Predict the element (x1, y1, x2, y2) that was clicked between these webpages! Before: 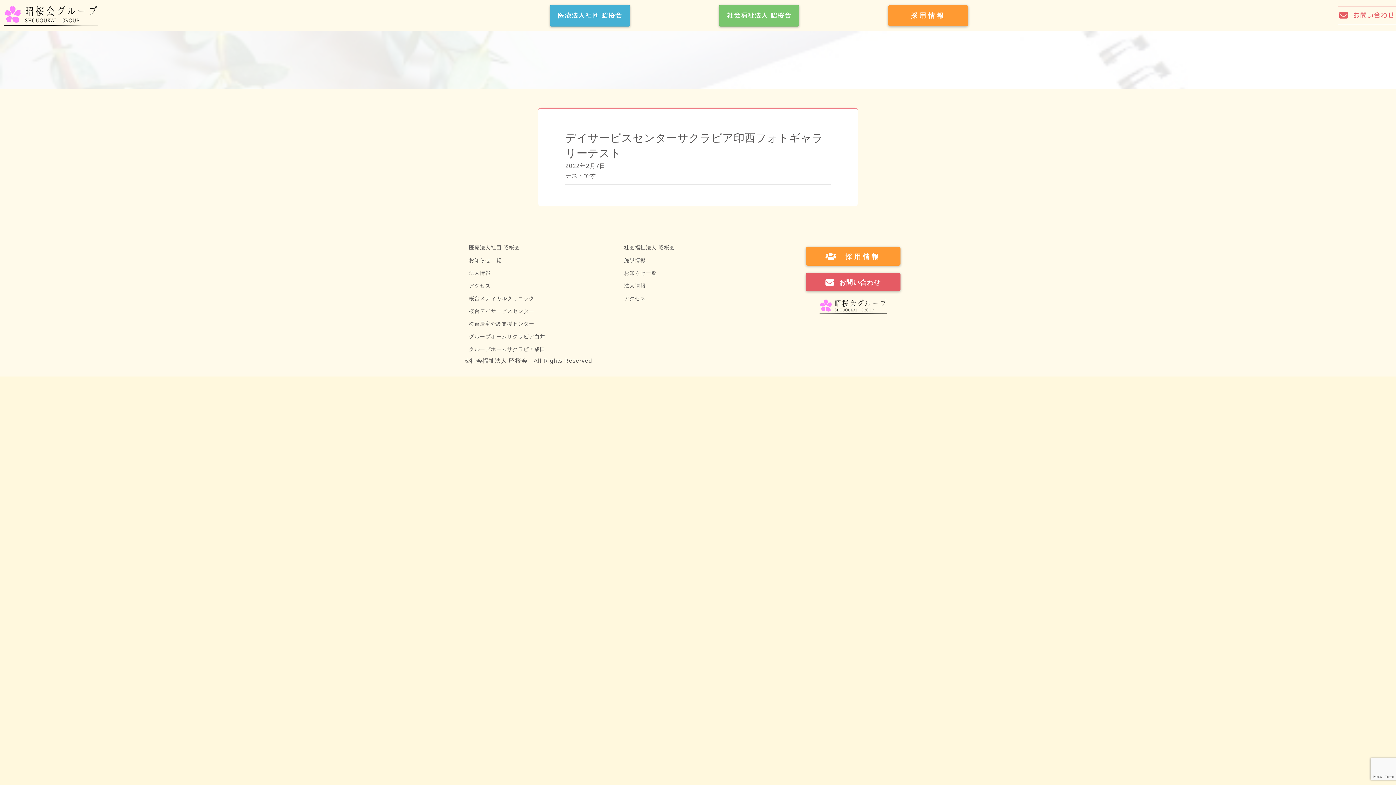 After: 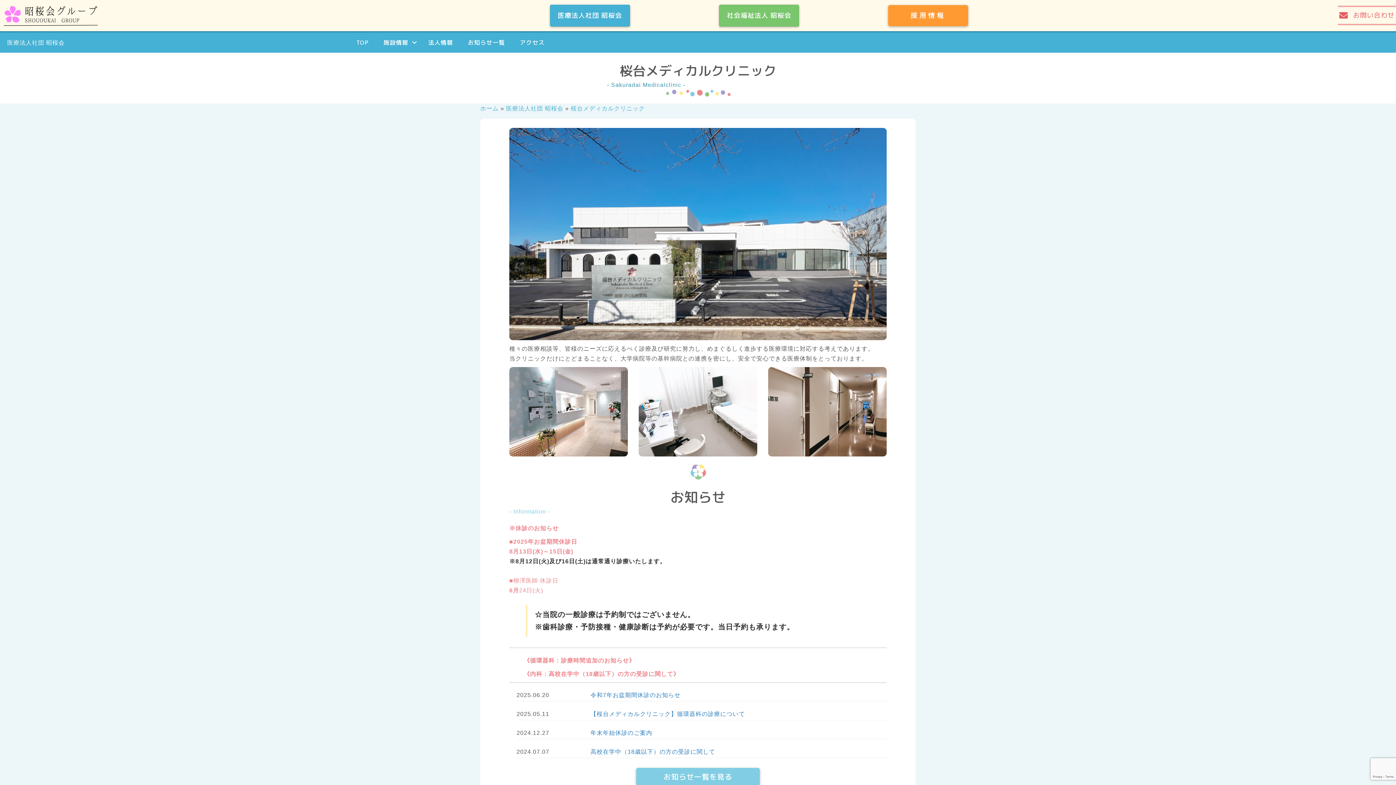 Action: label: 桜台メディカルクリニック bbox: (465, 292, 618, 305)